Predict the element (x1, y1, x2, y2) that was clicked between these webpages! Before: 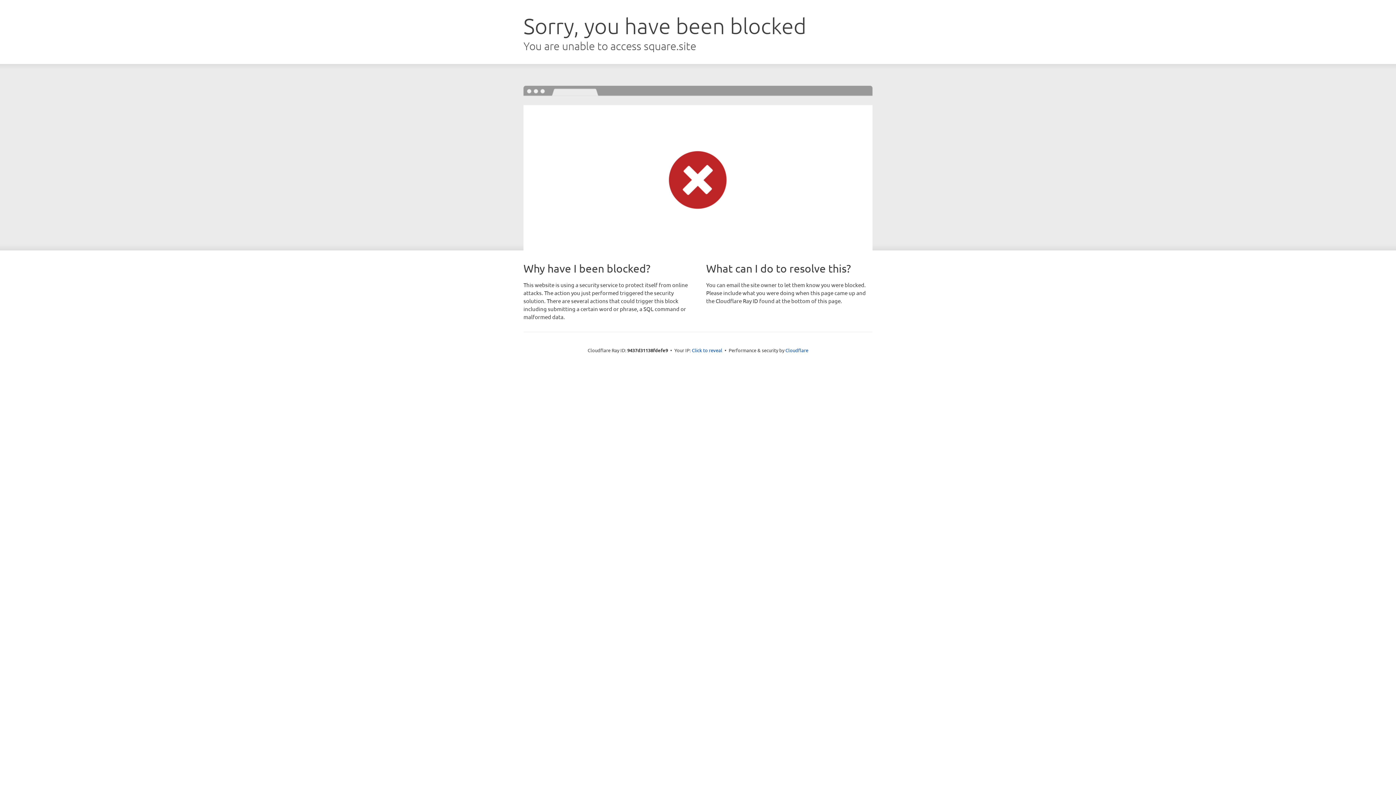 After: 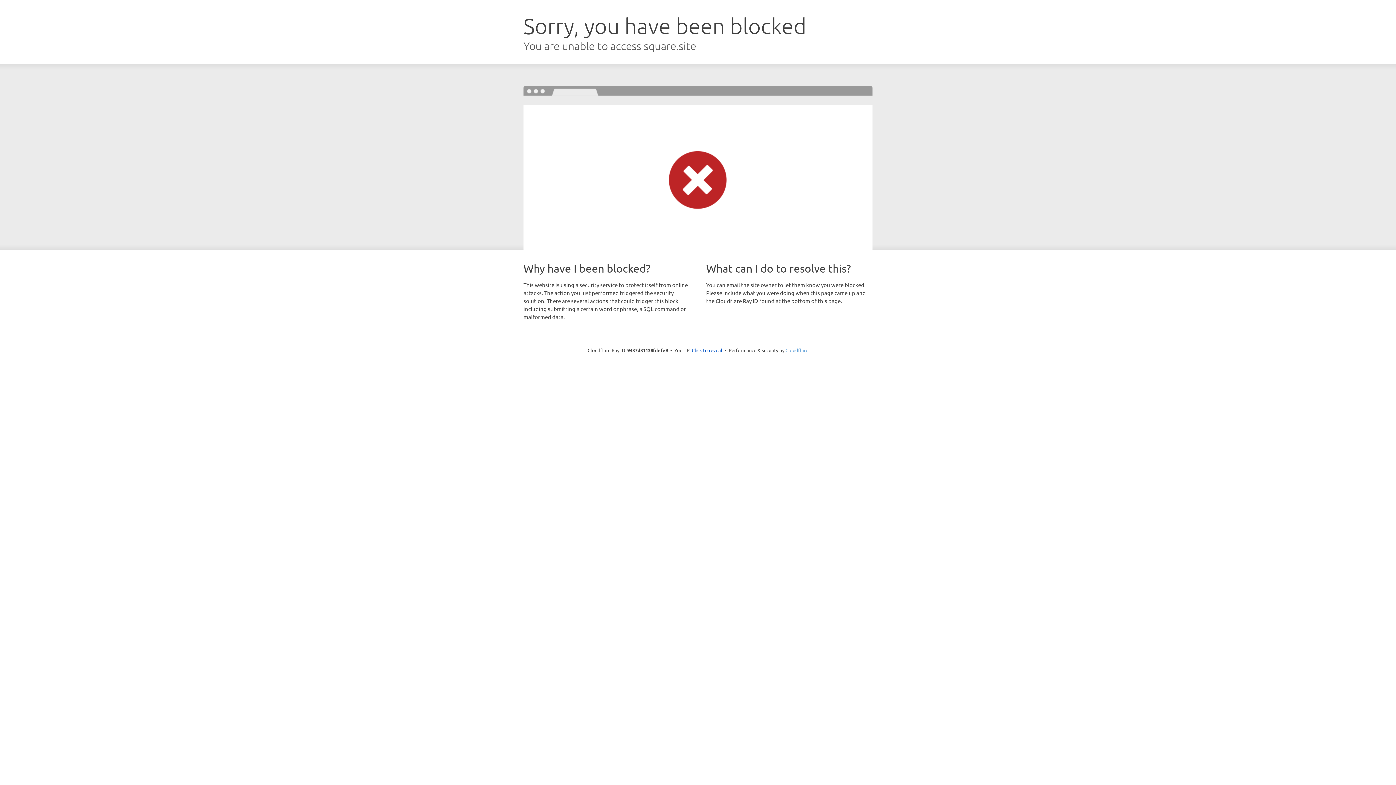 Action: label: Cloudflare bbox: (785, 347, 808, 353)